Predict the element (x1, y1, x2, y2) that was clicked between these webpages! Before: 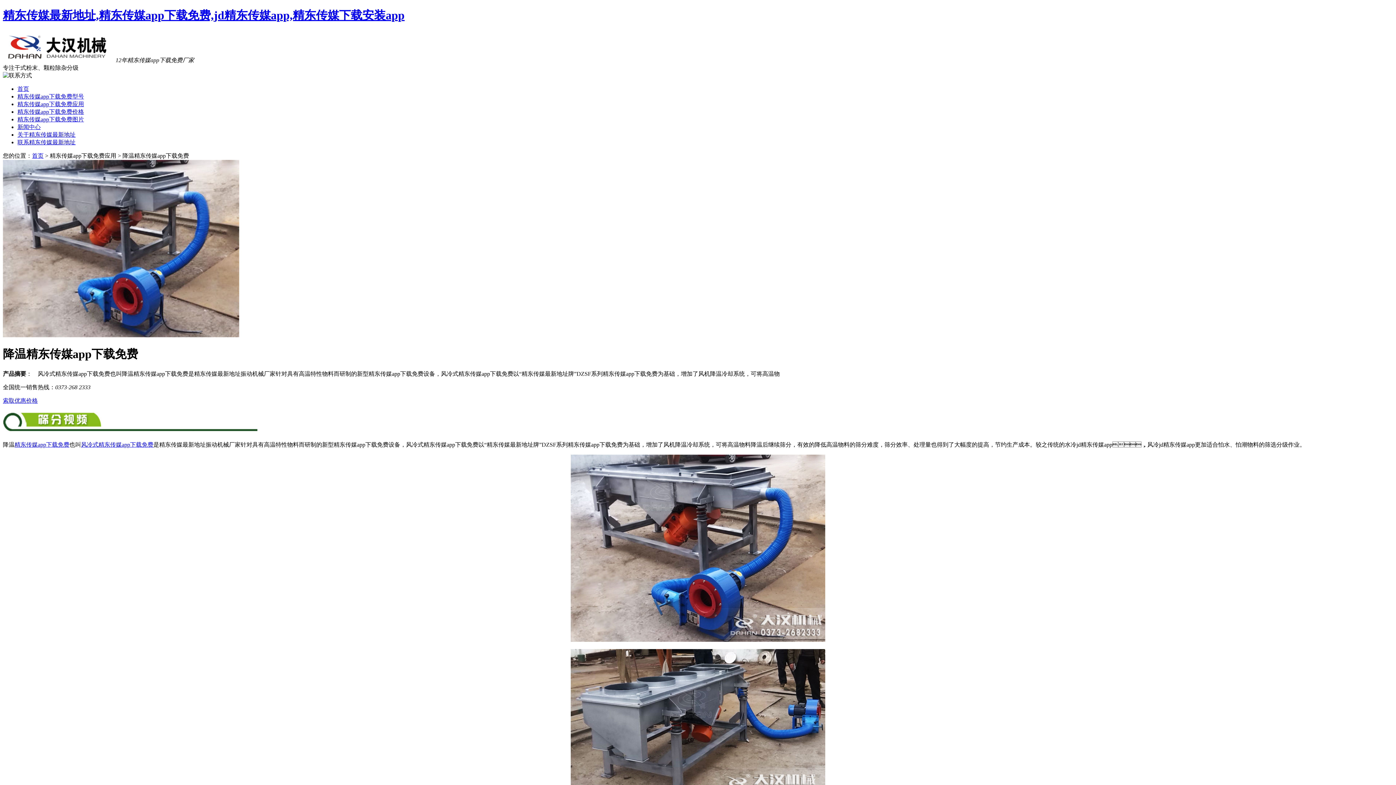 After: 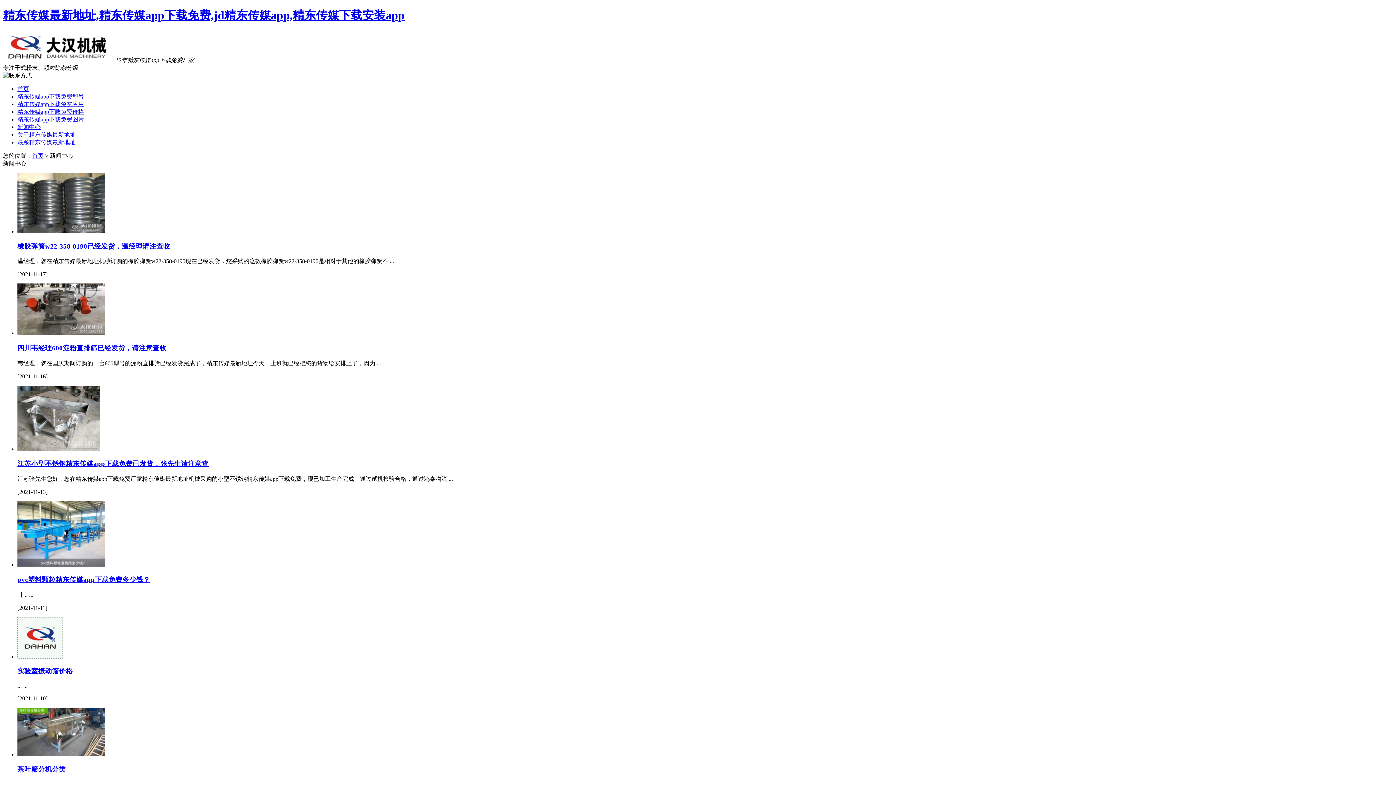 Action: bbox: (17, 123, 40, 130) label: 新闻中心